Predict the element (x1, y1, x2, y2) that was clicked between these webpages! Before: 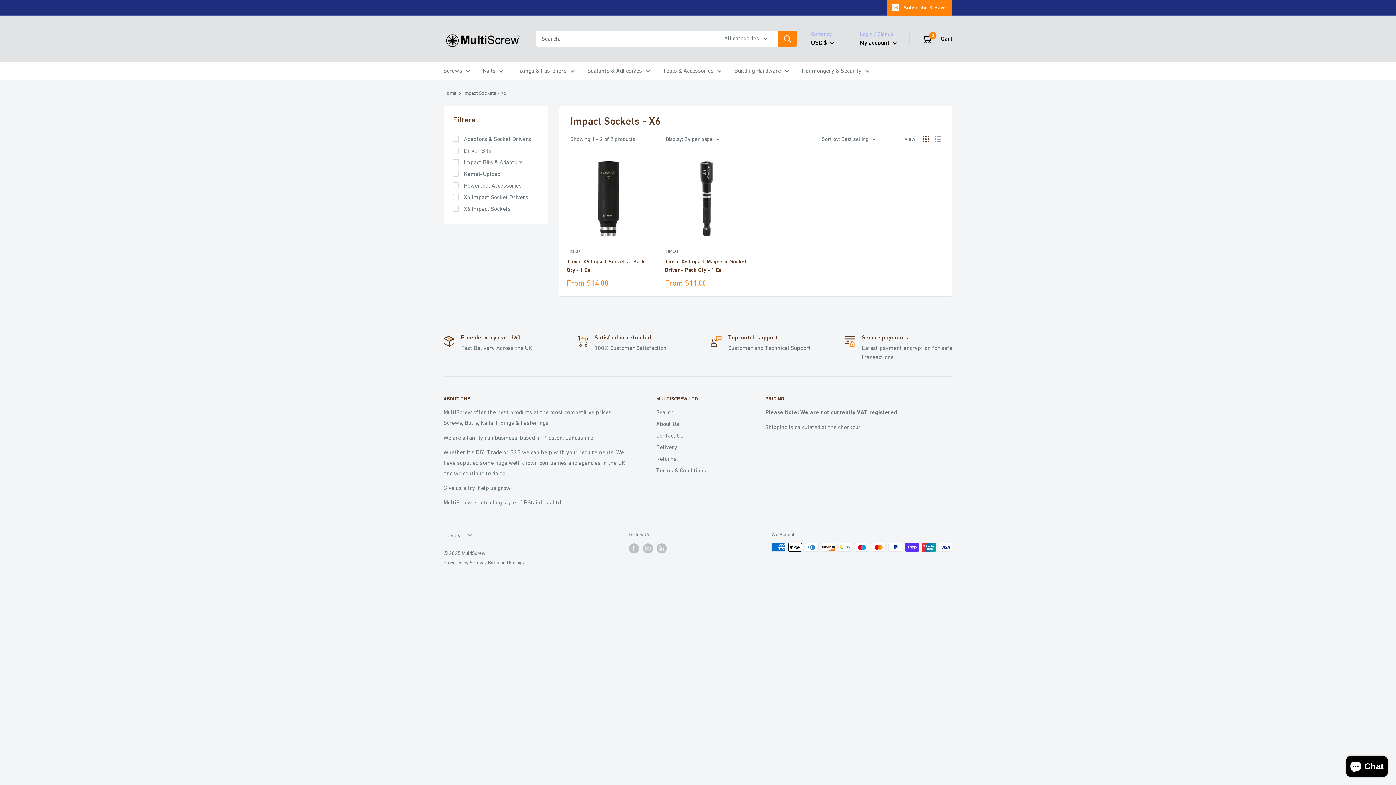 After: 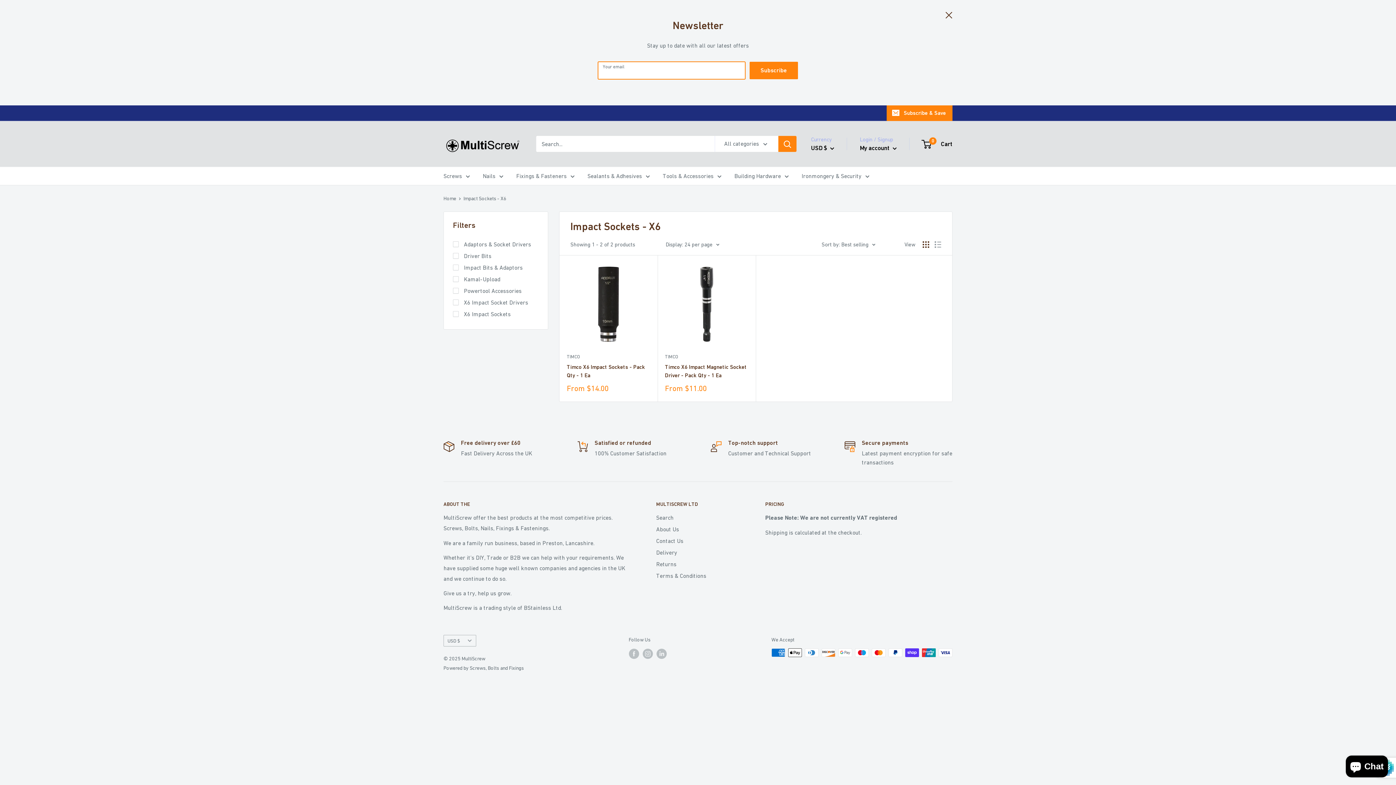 Action: bbox: (886, 0, 952, 15) label: Subscribe & Save